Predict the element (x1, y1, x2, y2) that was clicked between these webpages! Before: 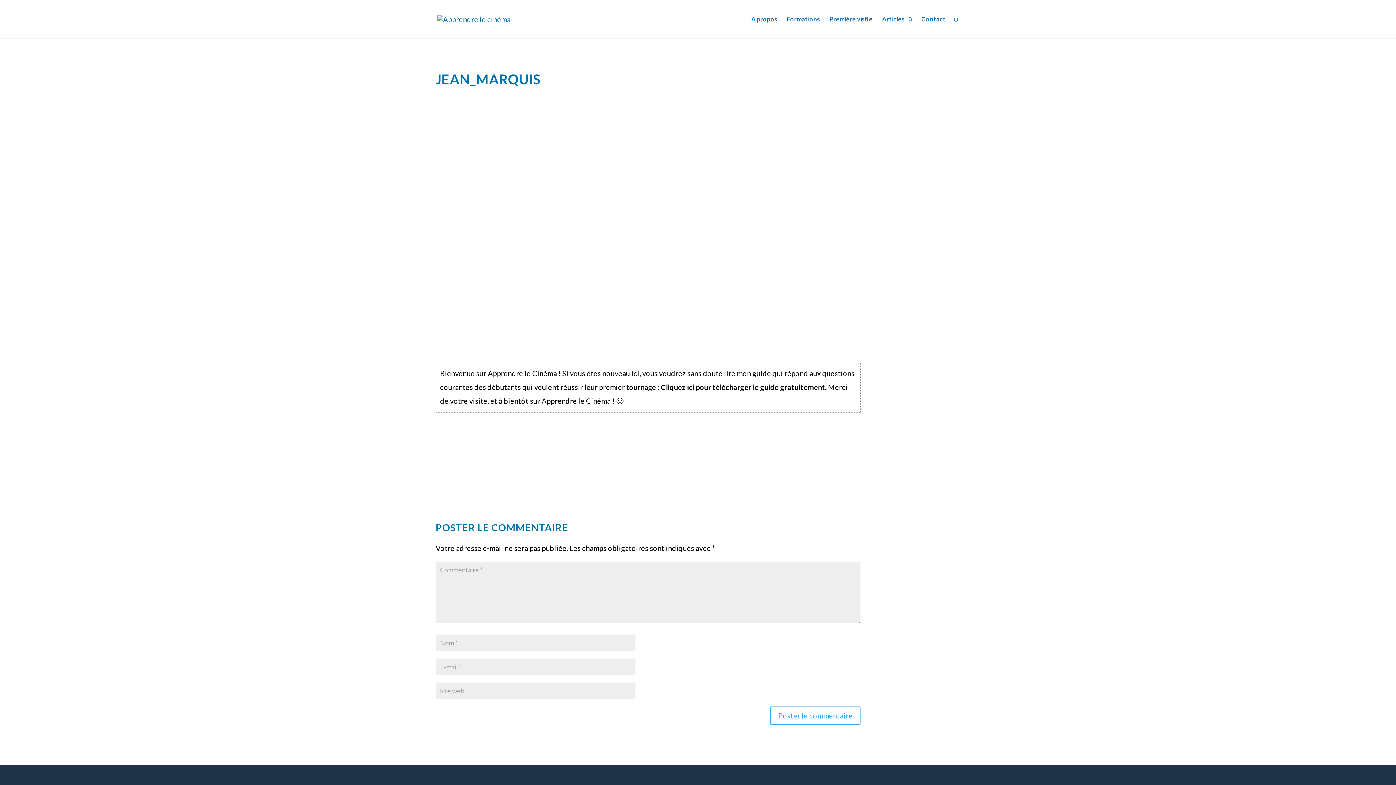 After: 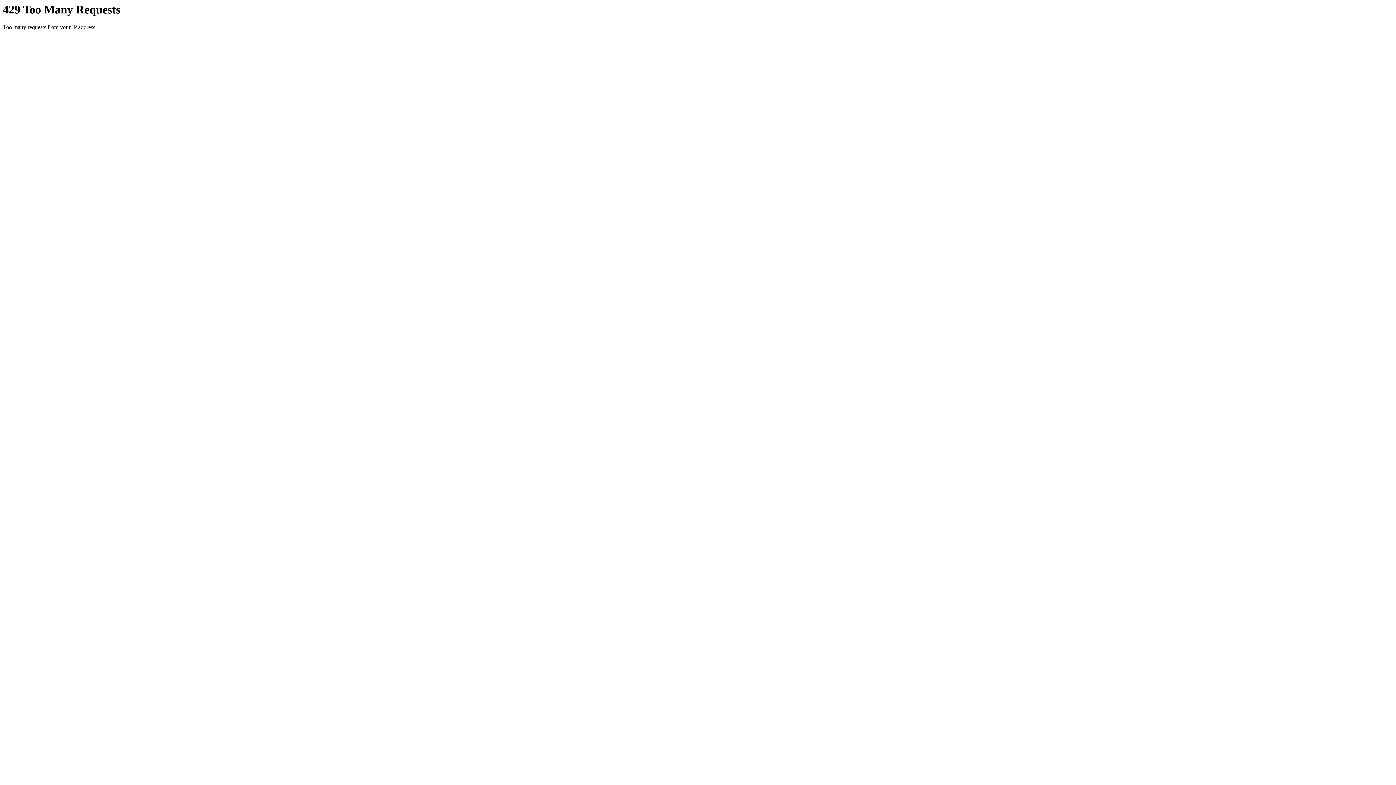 Action: bbox: (751, 16, 777, 38) label: A propos